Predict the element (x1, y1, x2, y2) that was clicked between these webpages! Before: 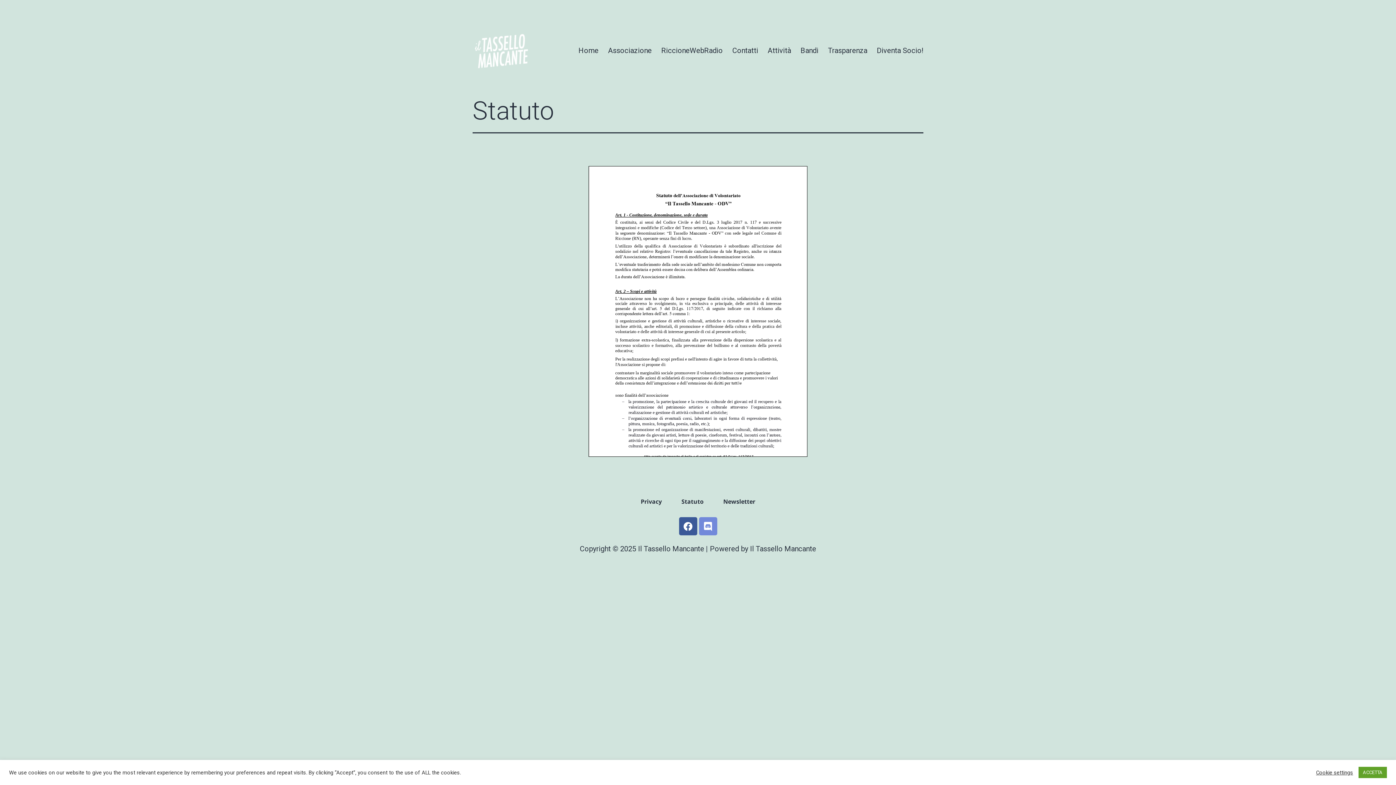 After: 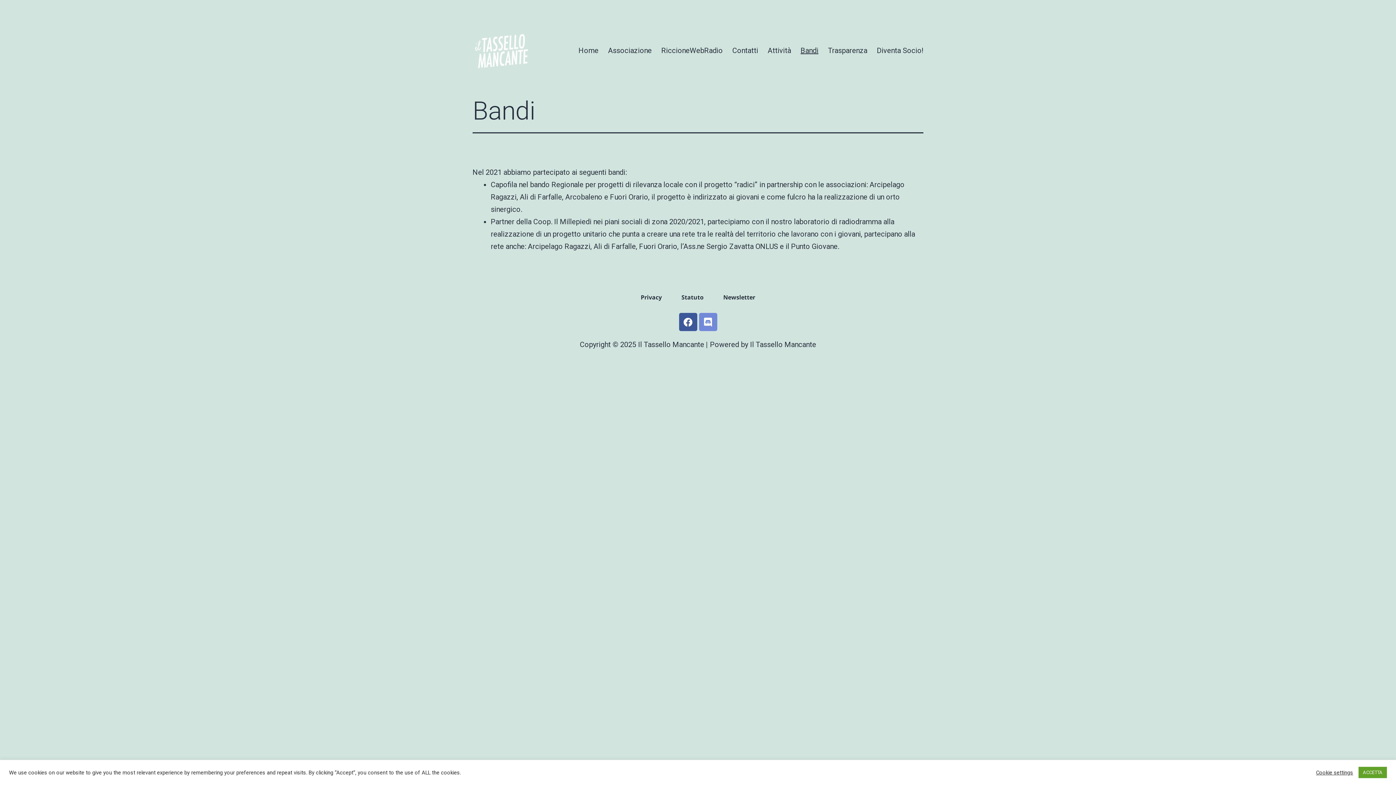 Action: bbox: (796, 41, 823, 59) label: Bandi